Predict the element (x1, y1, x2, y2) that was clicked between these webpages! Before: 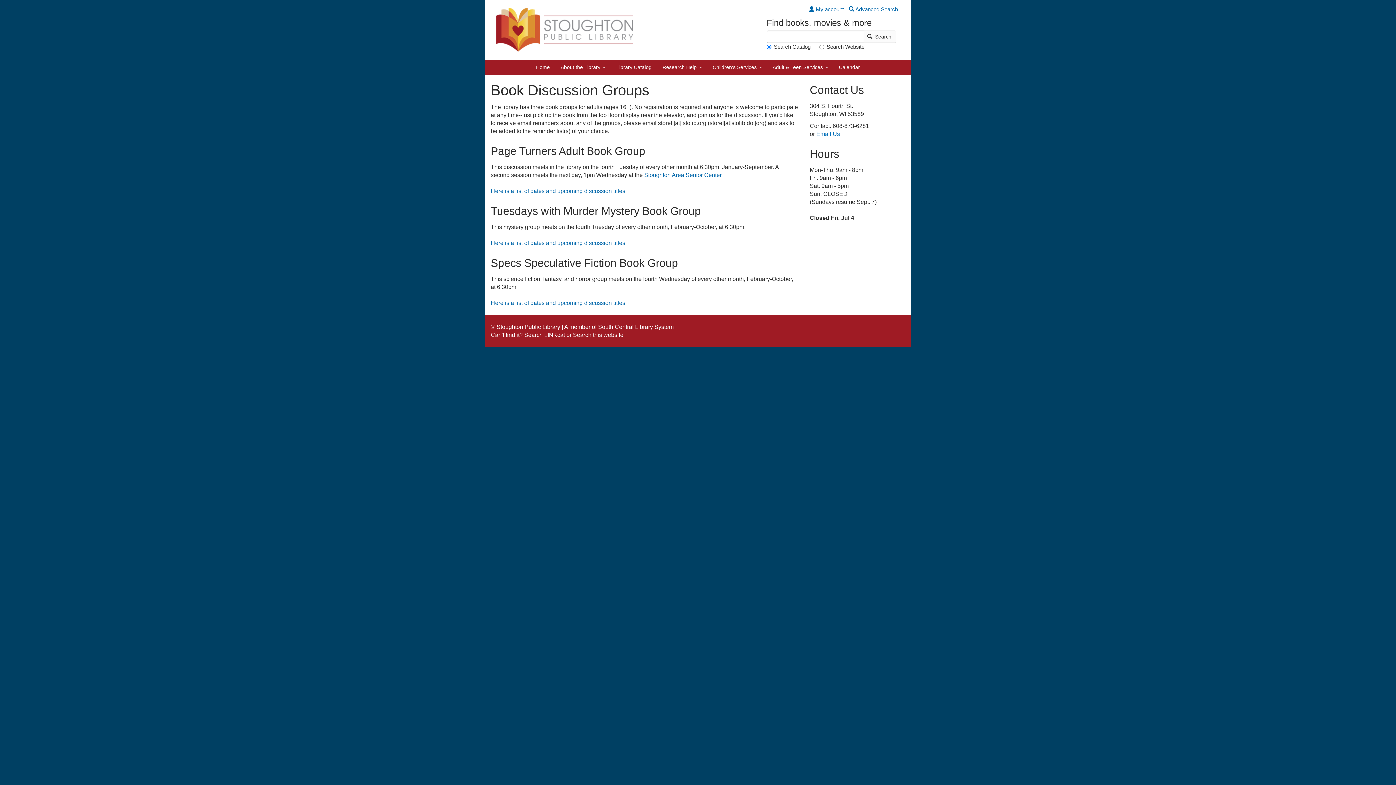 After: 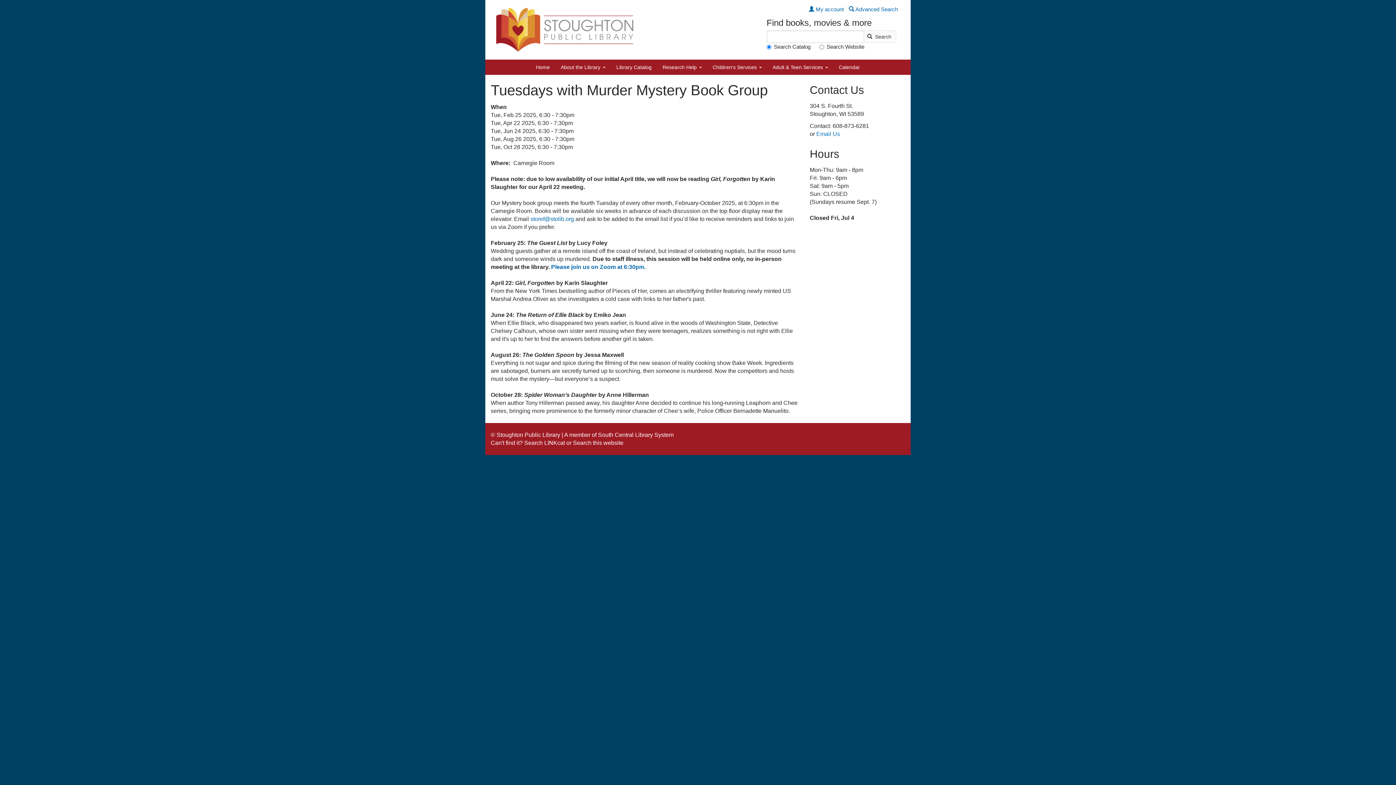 Action: label: Here is a list of dates and upcoming discussion titles. bbox: (490, 240, 626, 246)